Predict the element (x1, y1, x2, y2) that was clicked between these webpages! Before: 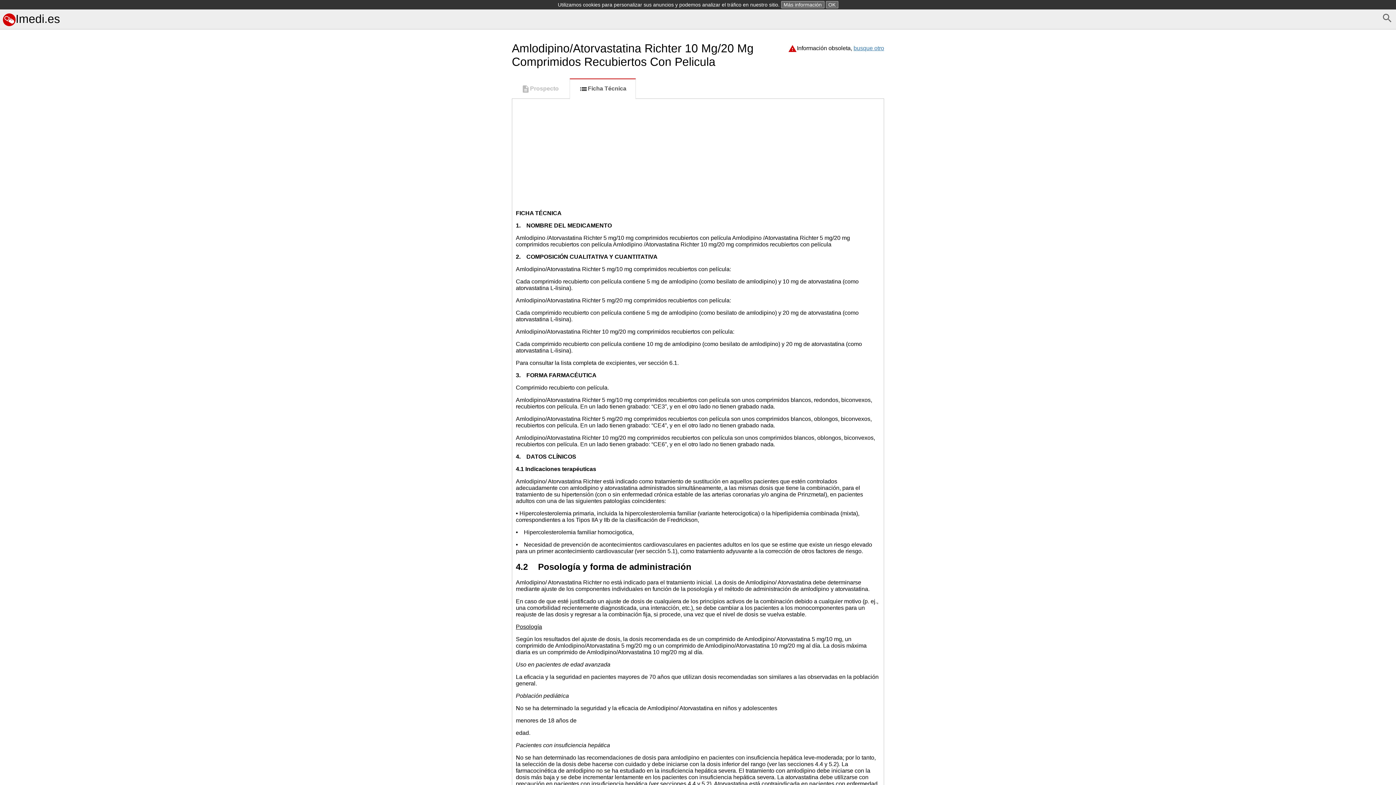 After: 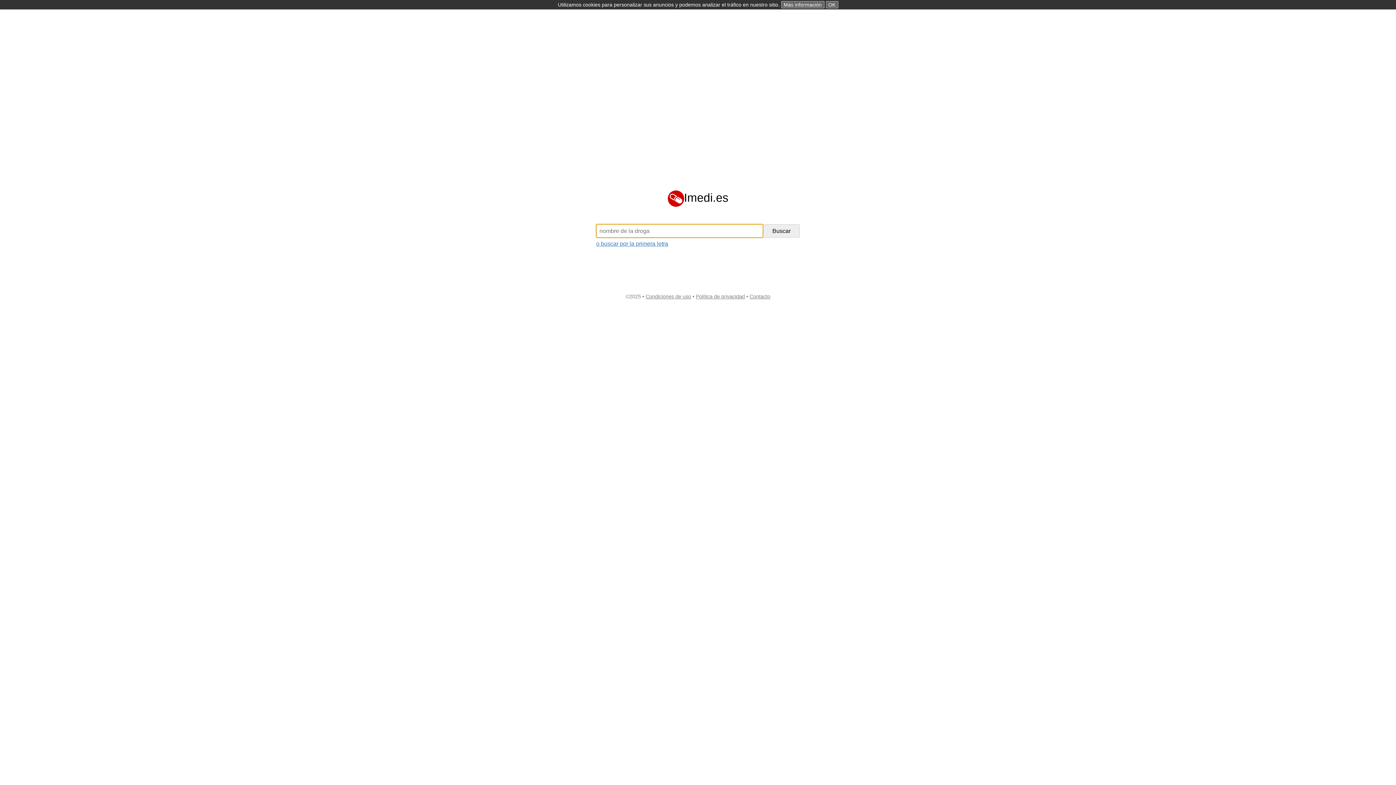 Action: bbox: (2, 12, 60, 25) label: Imedi.es